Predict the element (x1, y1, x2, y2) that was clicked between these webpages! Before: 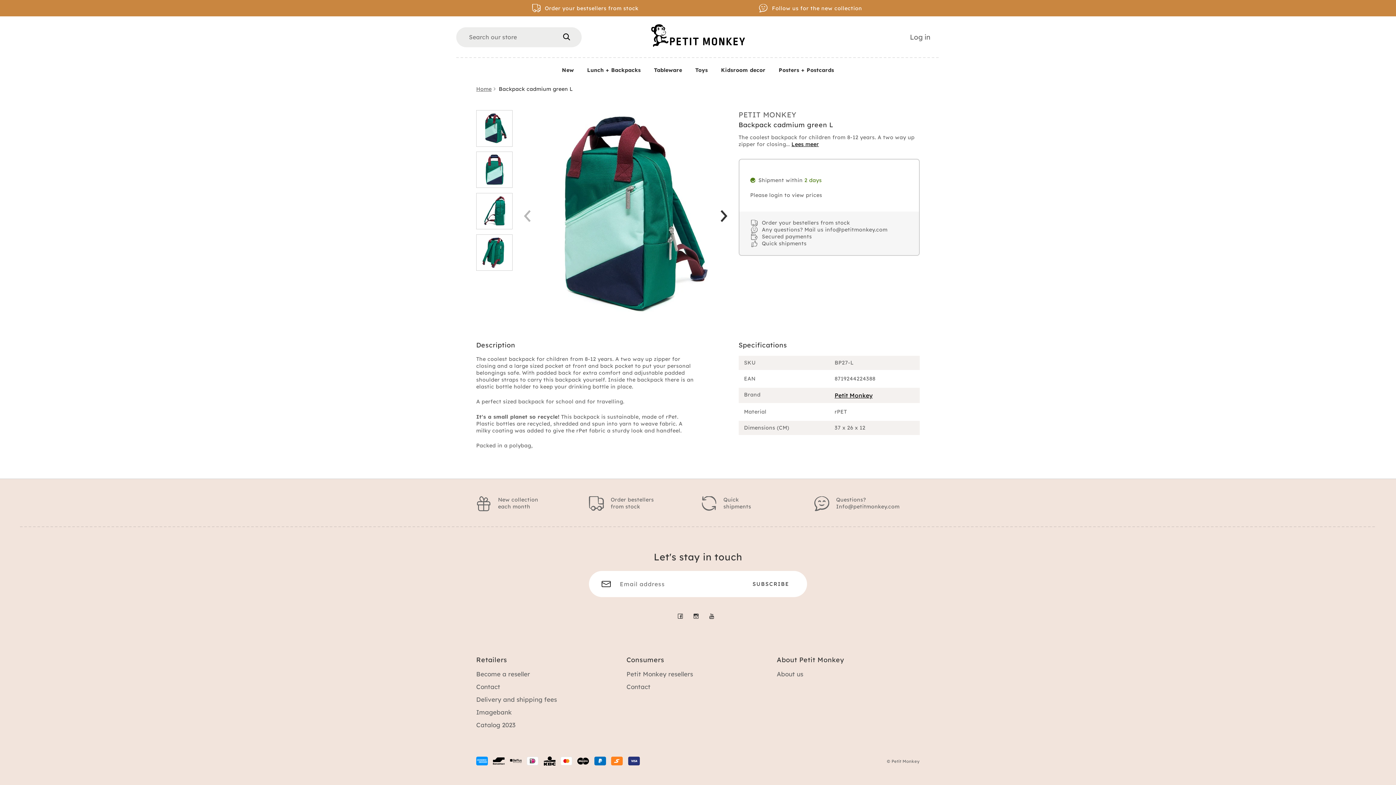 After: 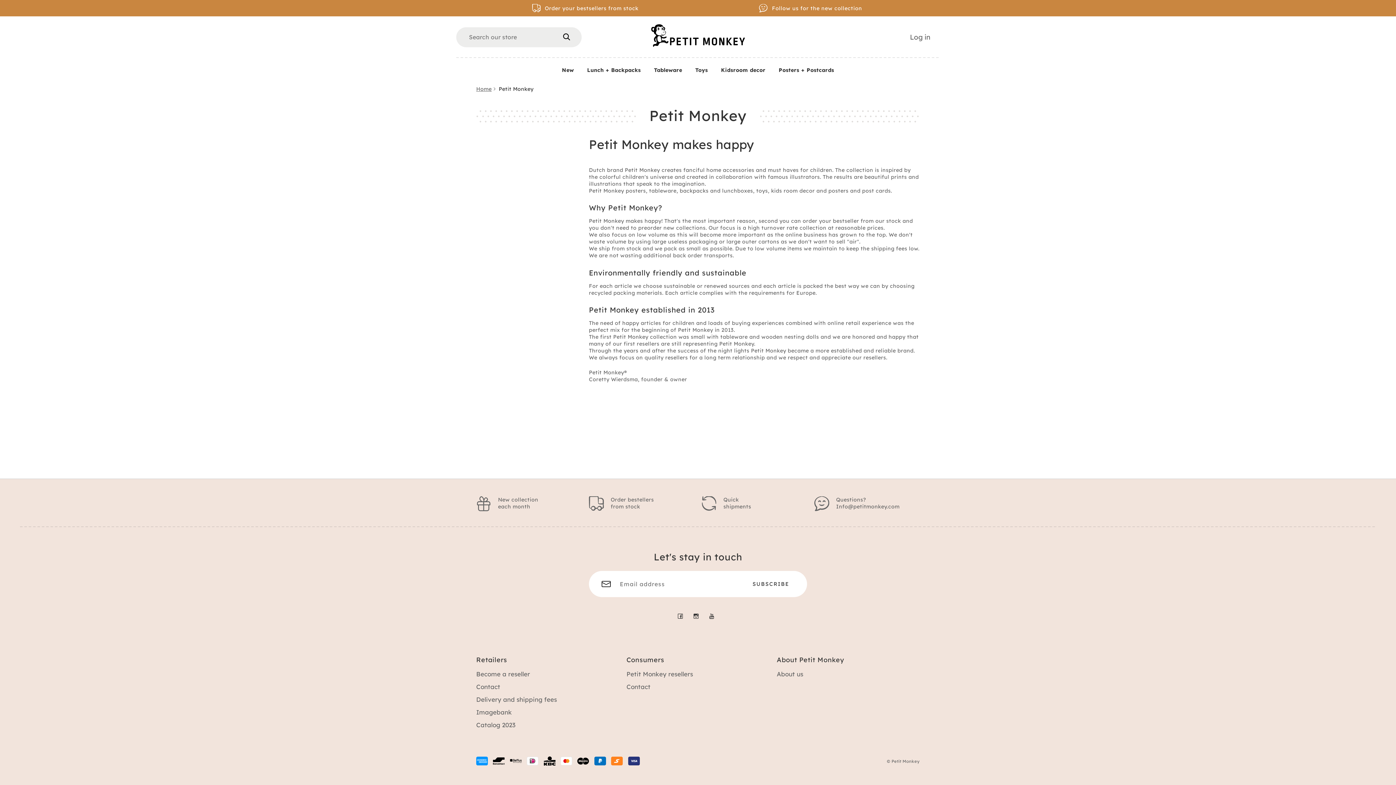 Action: label: About us bbox: (776, 670, 803, 678)